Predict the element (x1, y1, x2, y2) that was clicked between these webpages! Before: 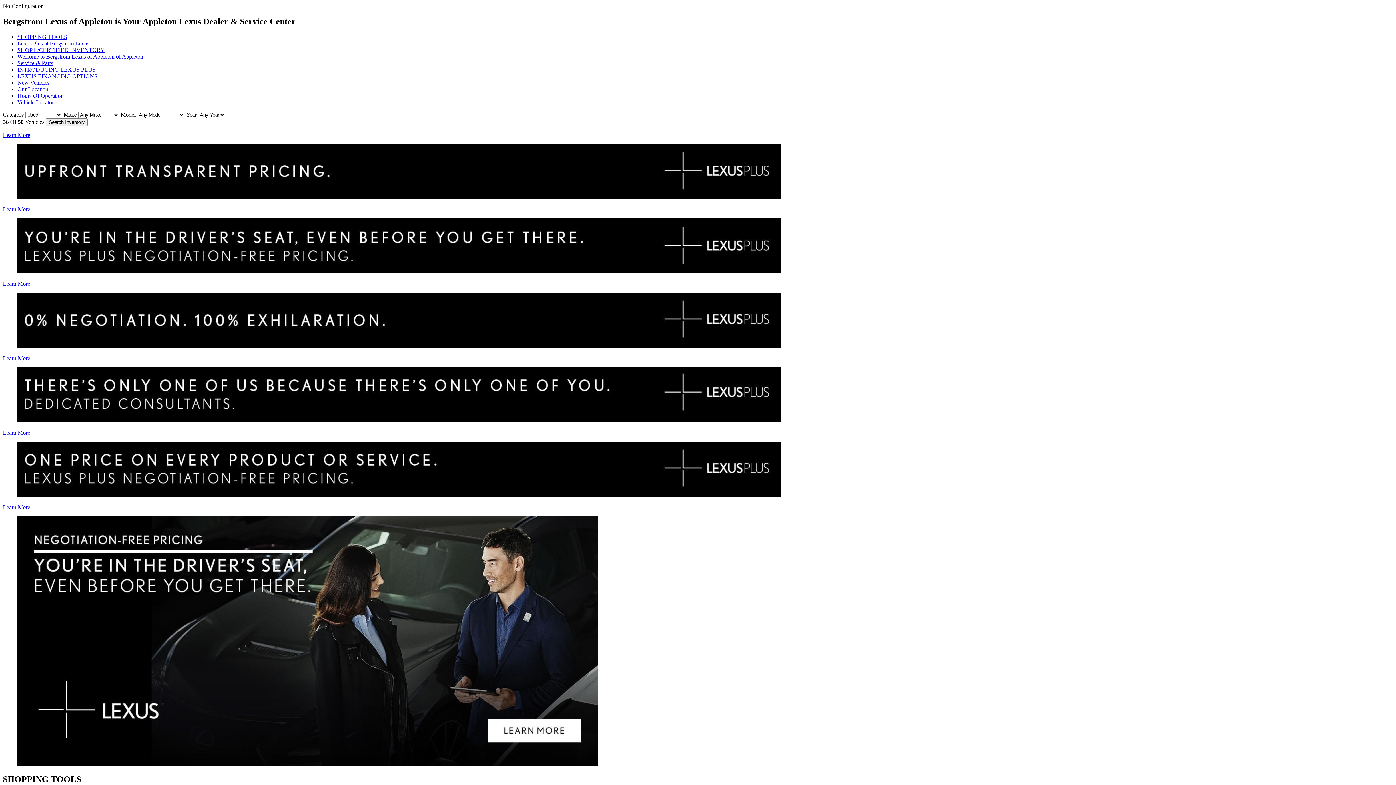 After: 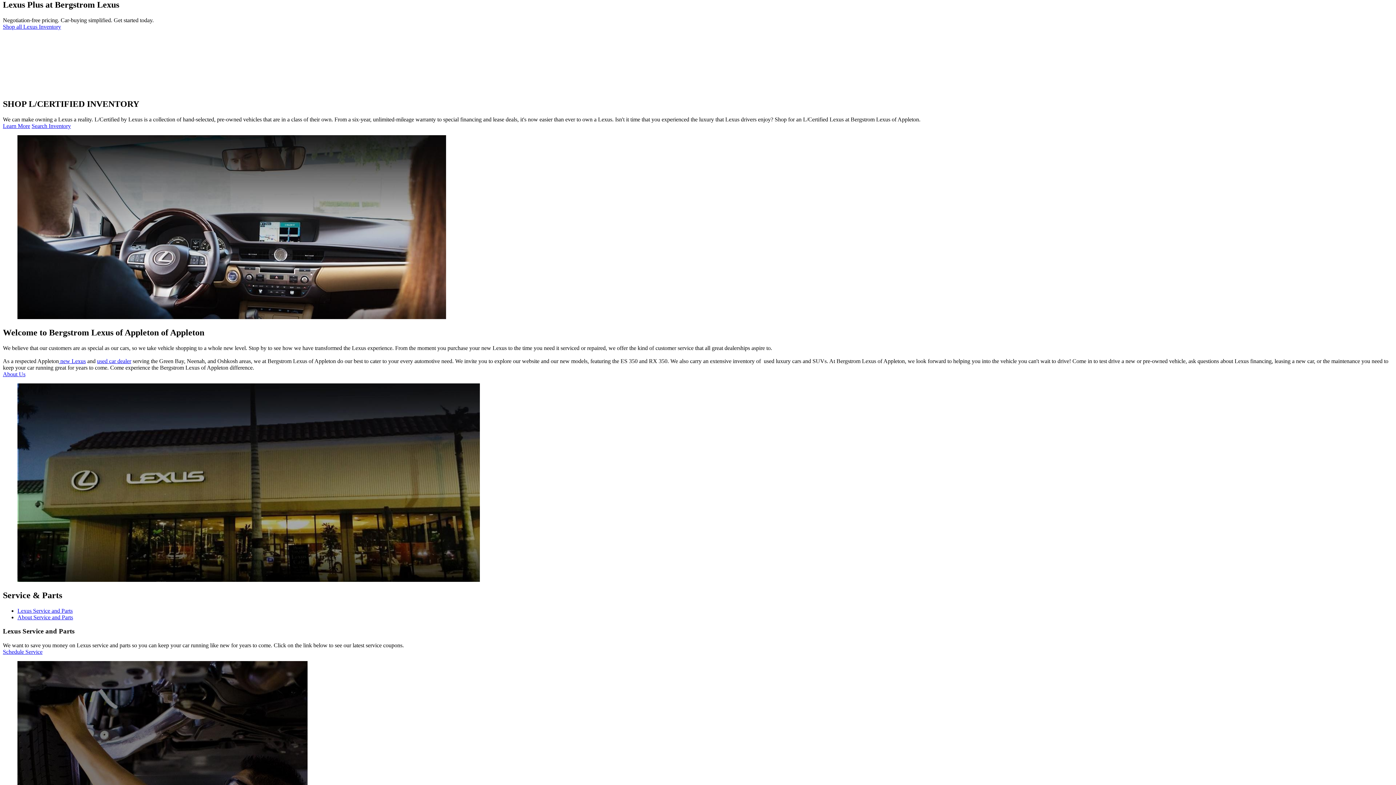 Action: label: Lexus Plus at Bergstrom Lexus bbox: (17, 40, 89, 46)